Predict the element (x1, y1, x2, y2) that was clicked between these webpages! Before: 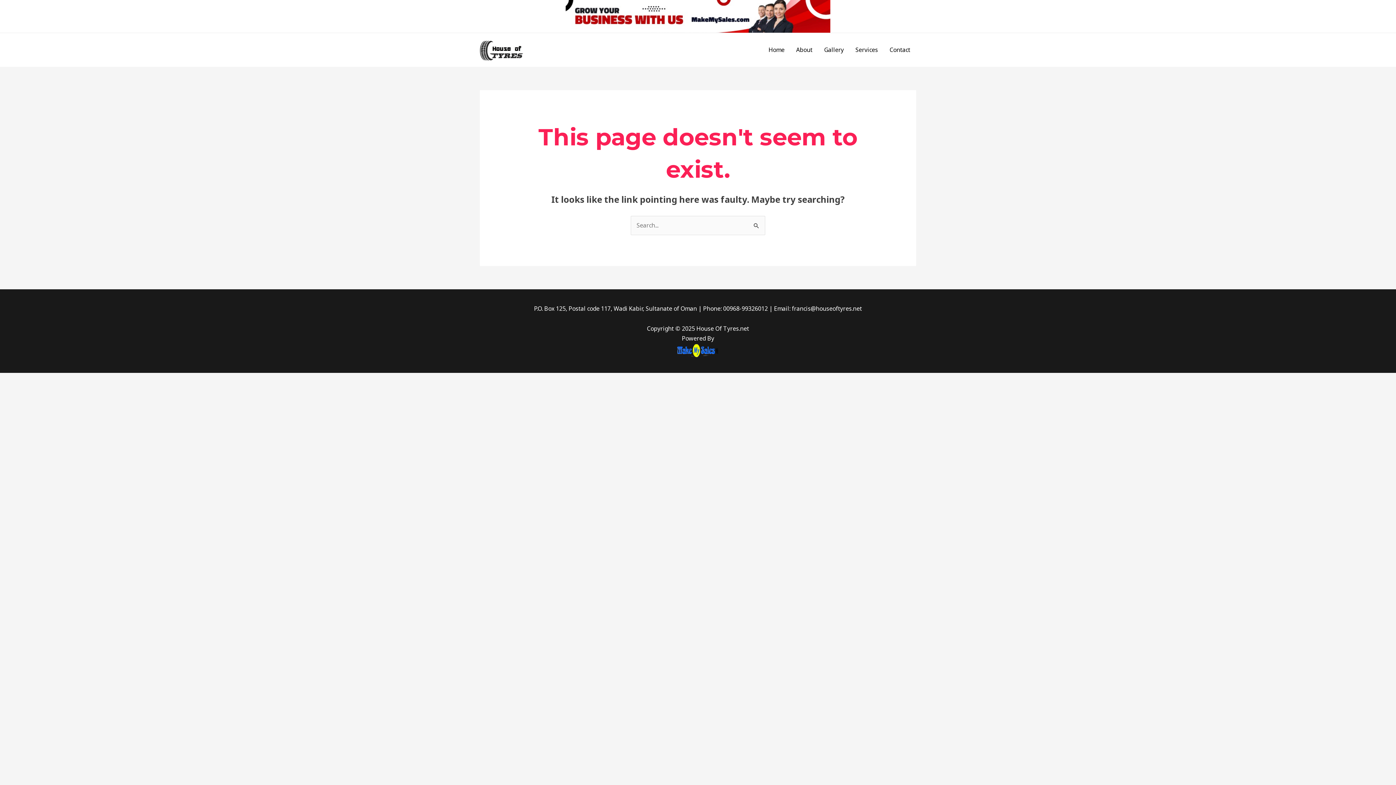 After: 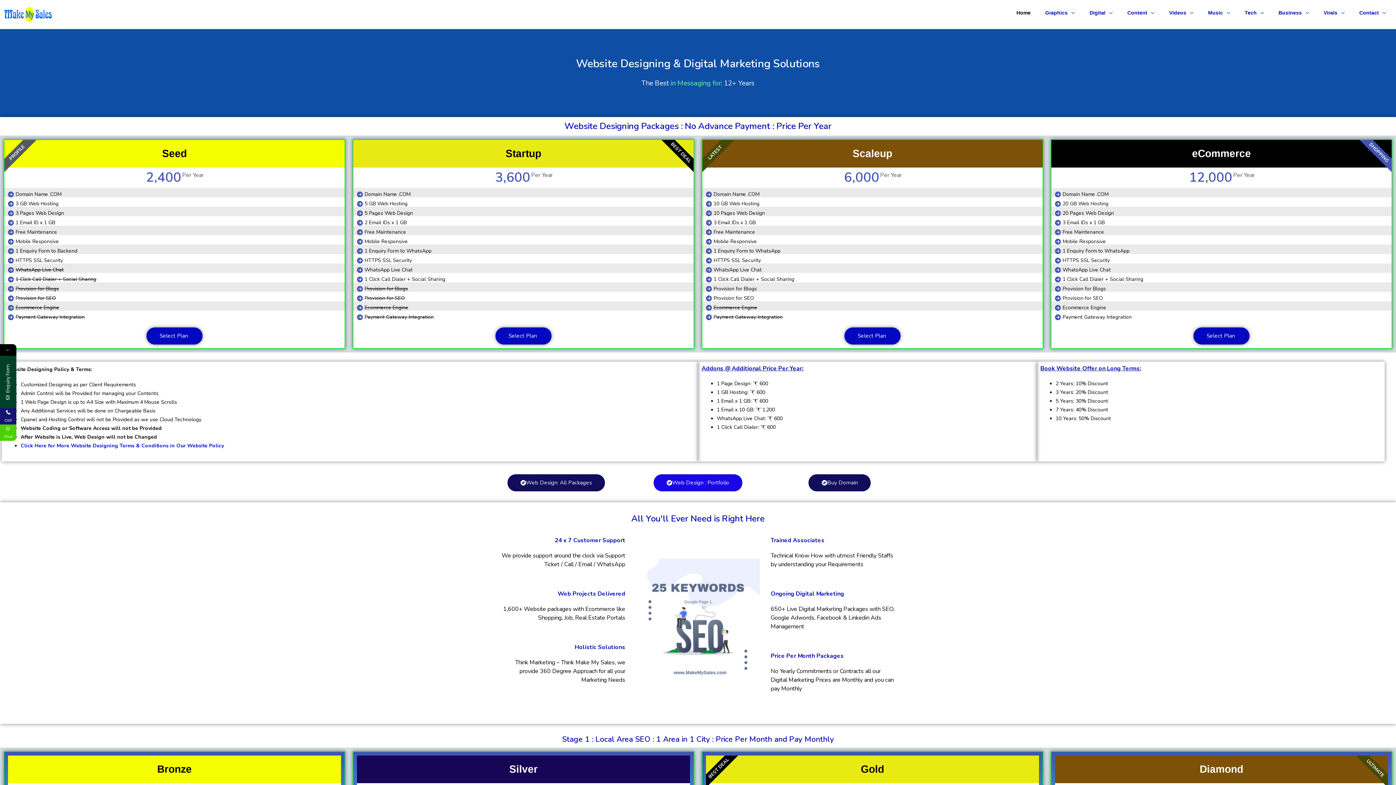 Action: bbox: (676, 346, 720, 354)